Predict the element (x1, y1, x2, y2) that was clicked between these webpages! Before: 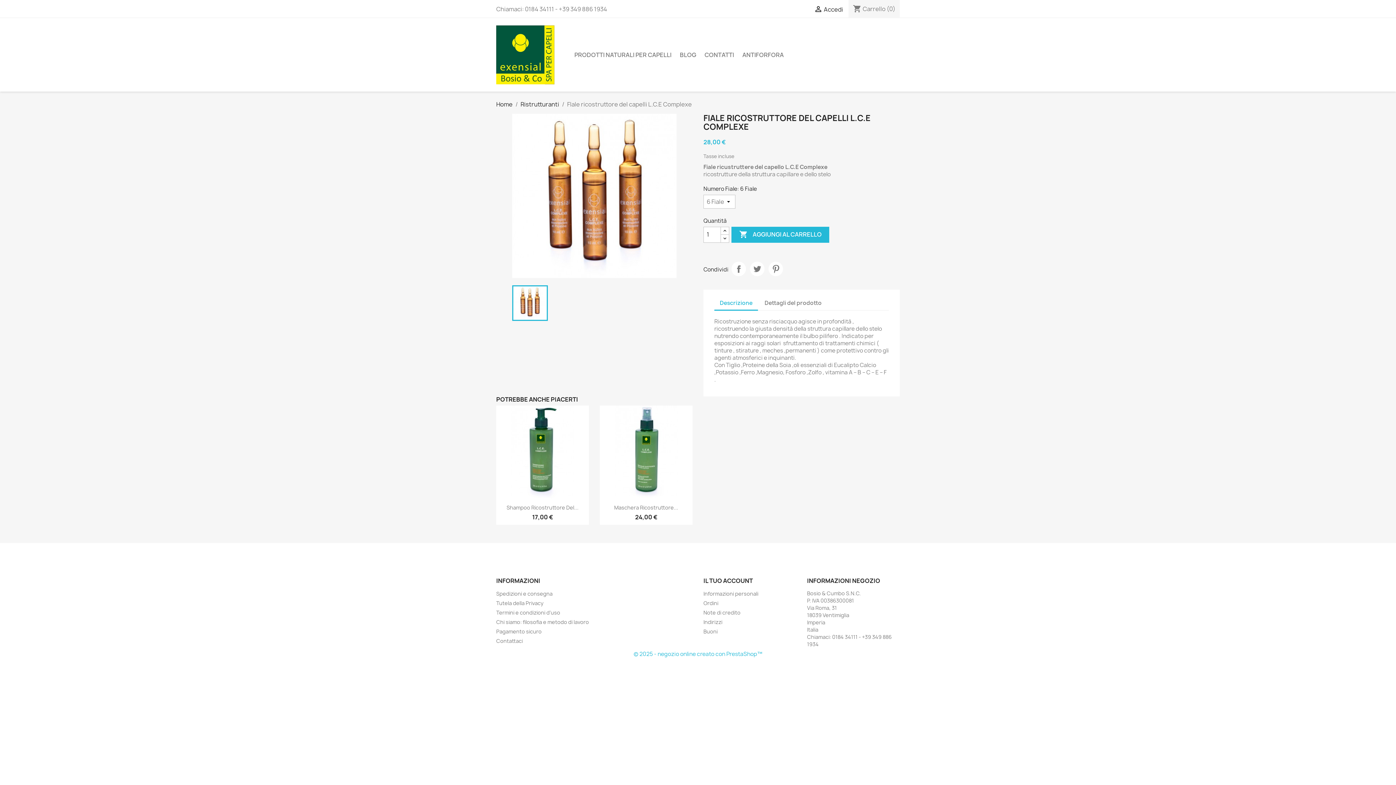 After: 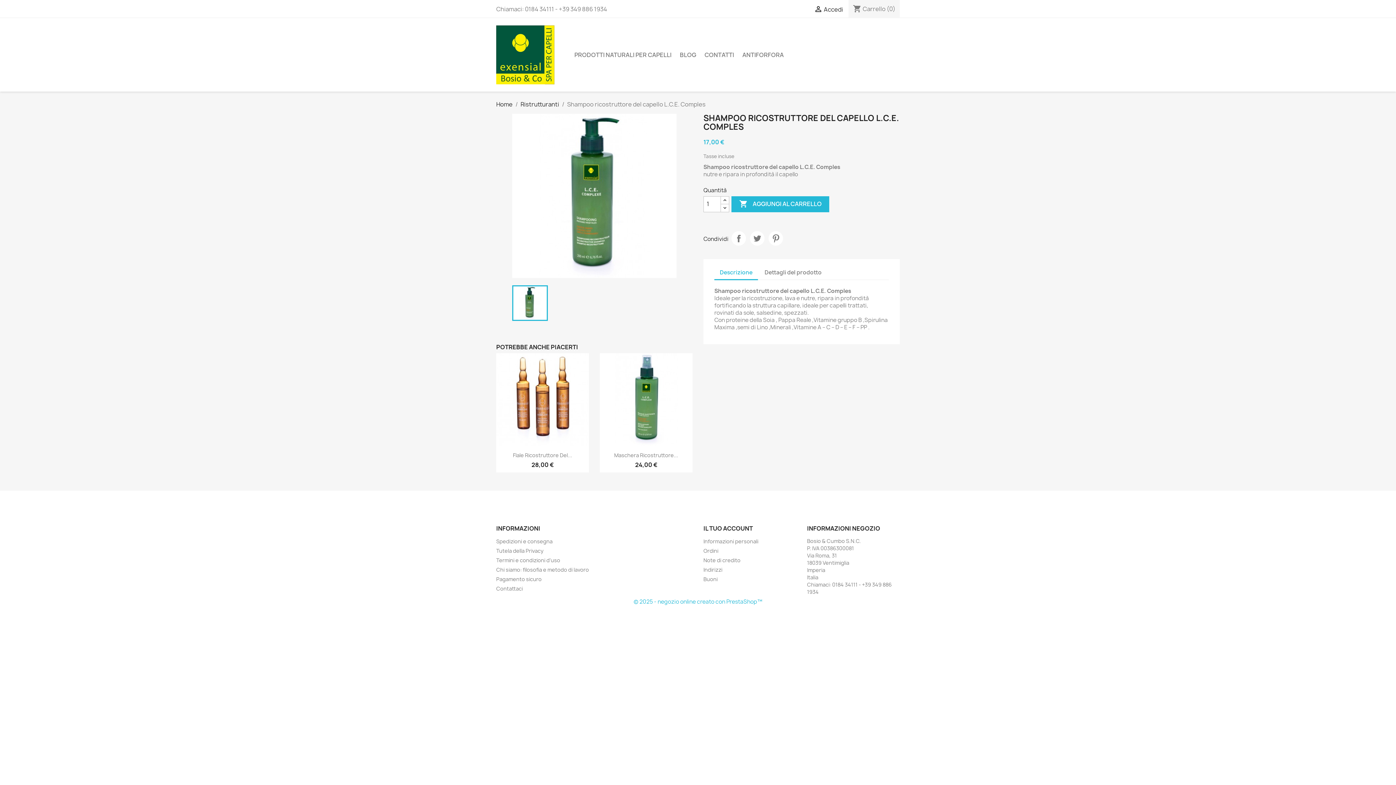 Action: bbox: (496, 405, 589, 498)